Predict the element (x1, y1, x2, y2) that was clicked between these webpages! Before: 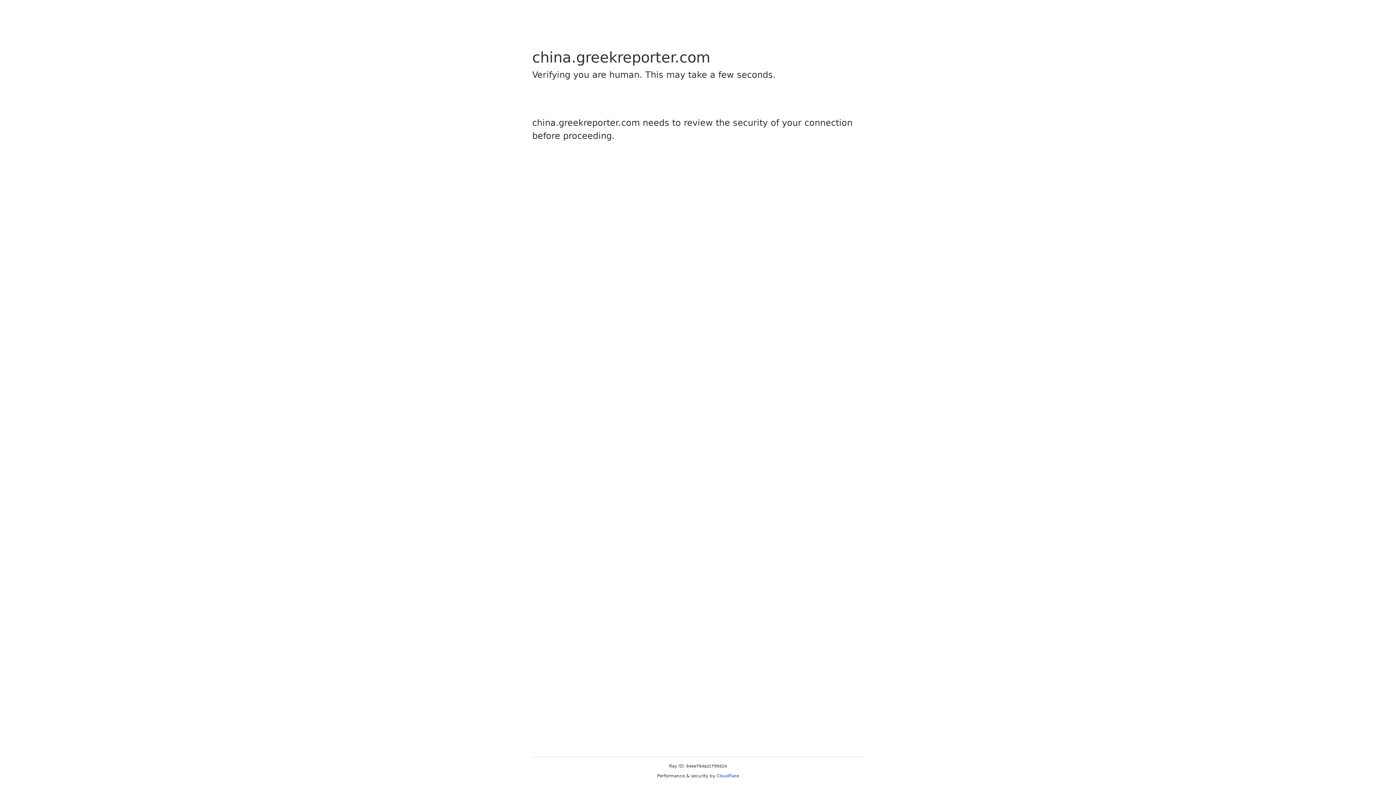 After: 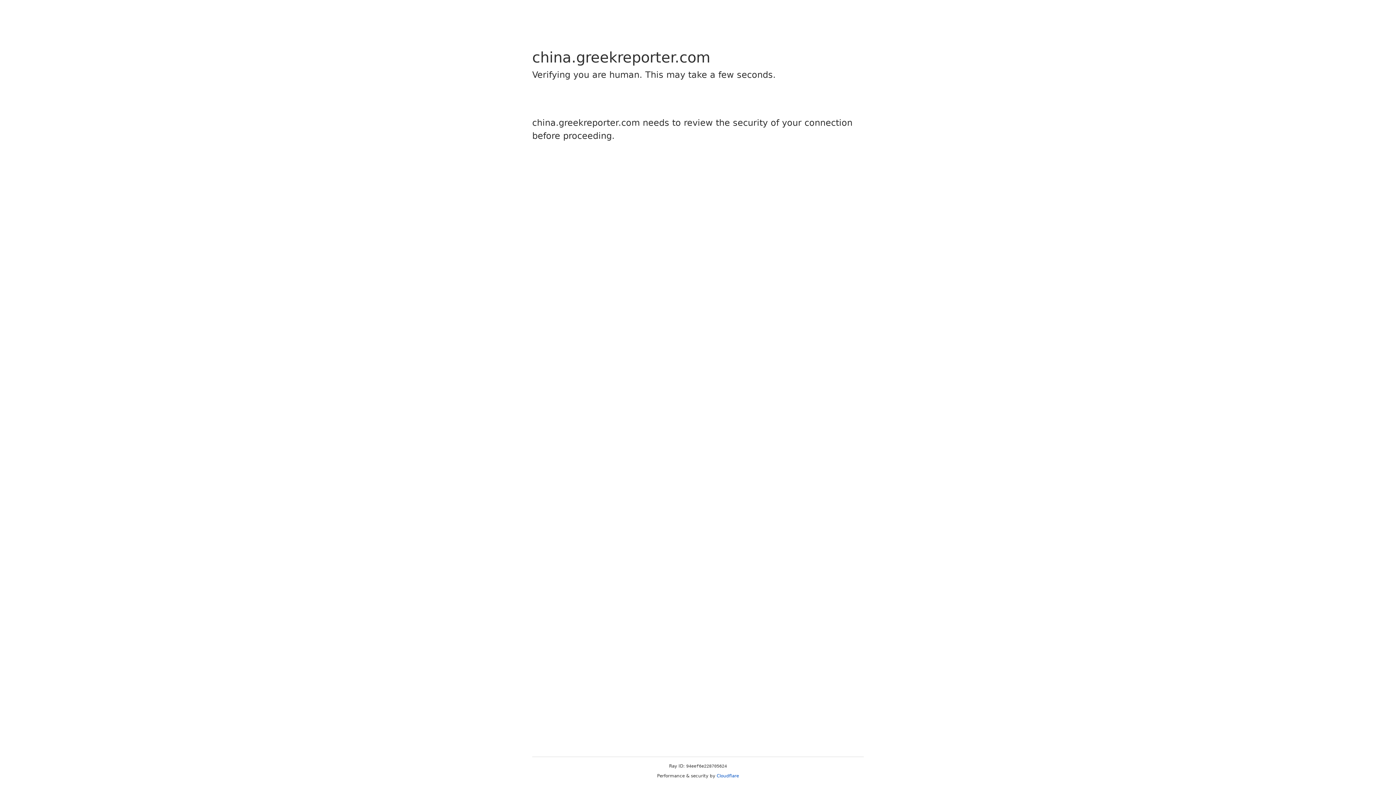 Action: label: Cloudflare bbox: (716, 773, 739, 778)